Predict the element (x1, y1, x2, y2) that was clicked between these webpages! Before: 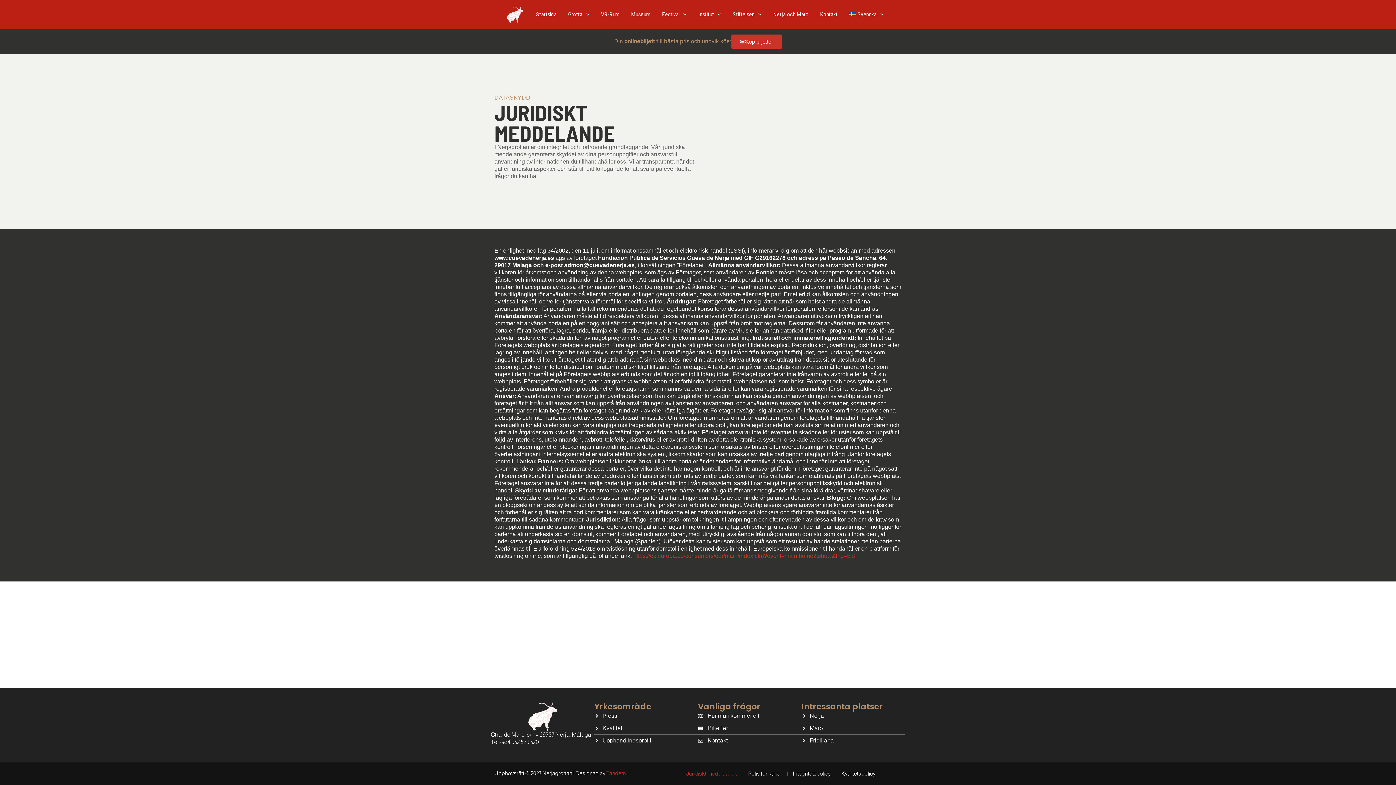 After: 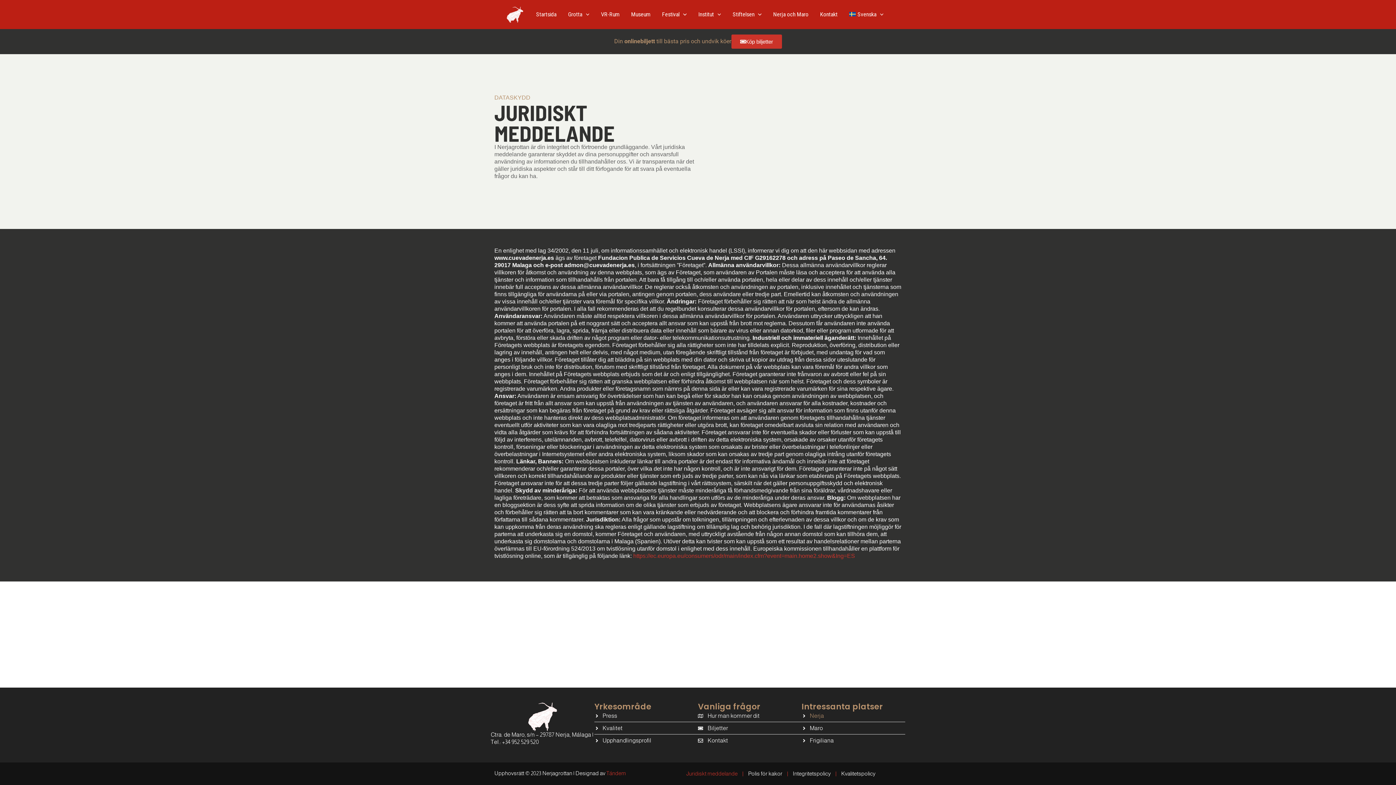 Action: bbox: (801, 712, 905, 720) label: Nerja